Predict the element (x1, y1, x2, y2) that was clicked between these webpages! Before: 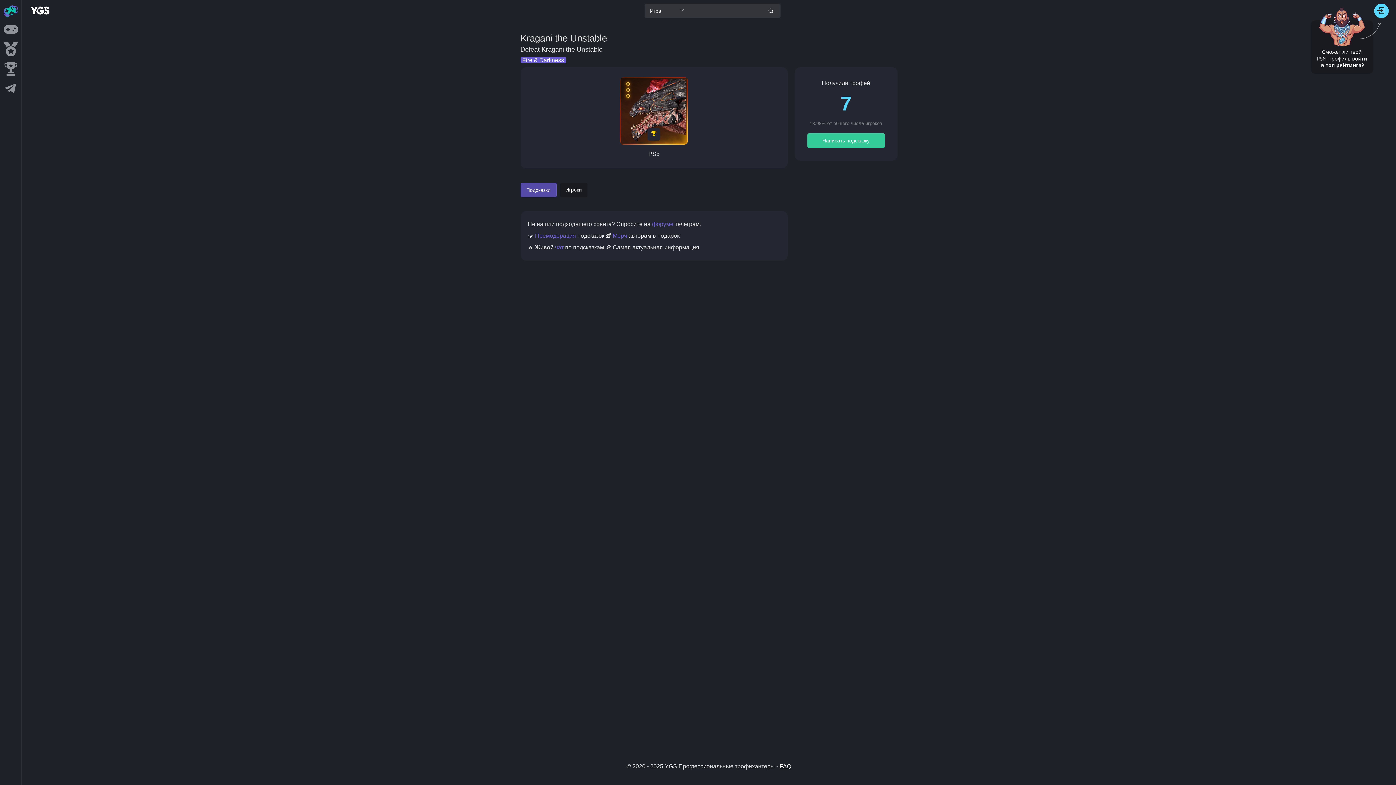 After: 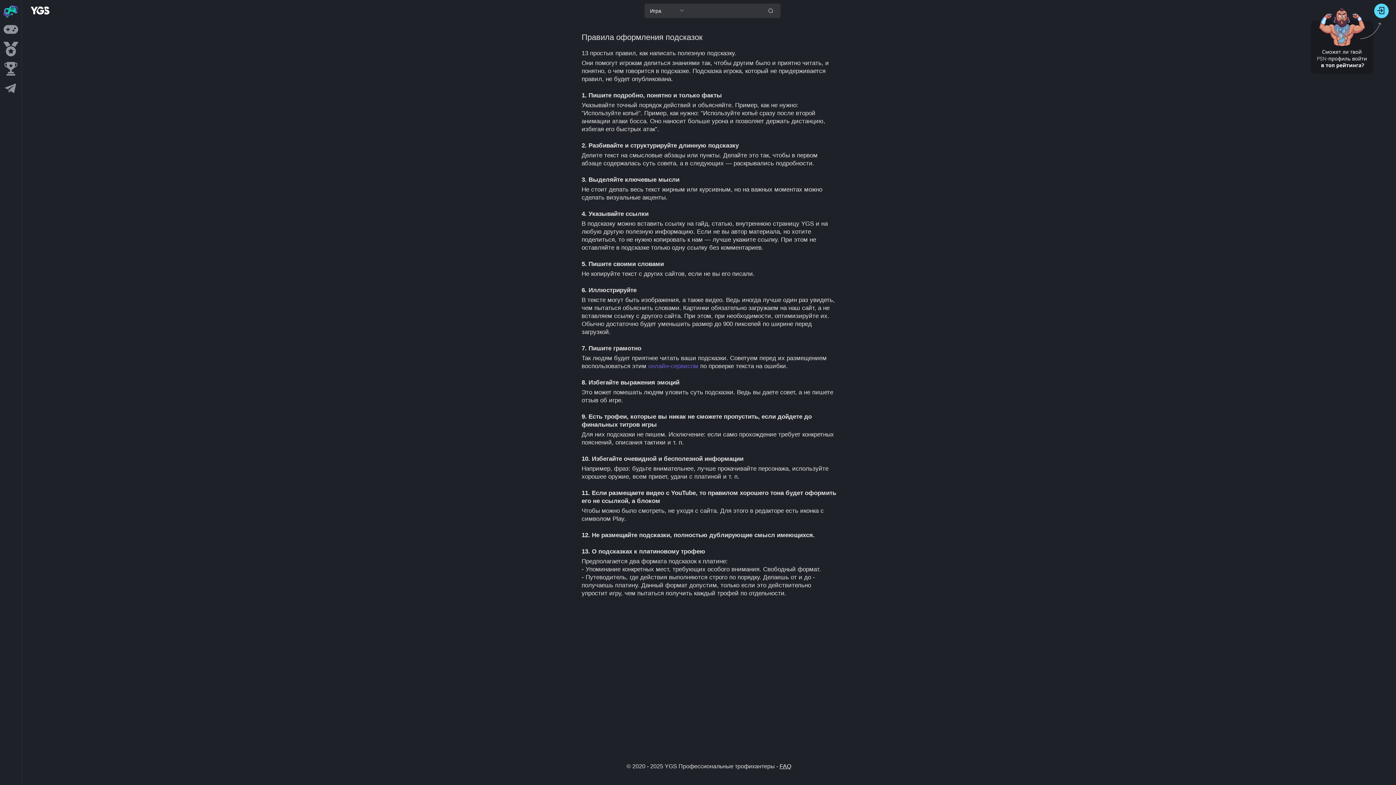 Action: bbox: (535, 232, 576, 238) label: Премодерация